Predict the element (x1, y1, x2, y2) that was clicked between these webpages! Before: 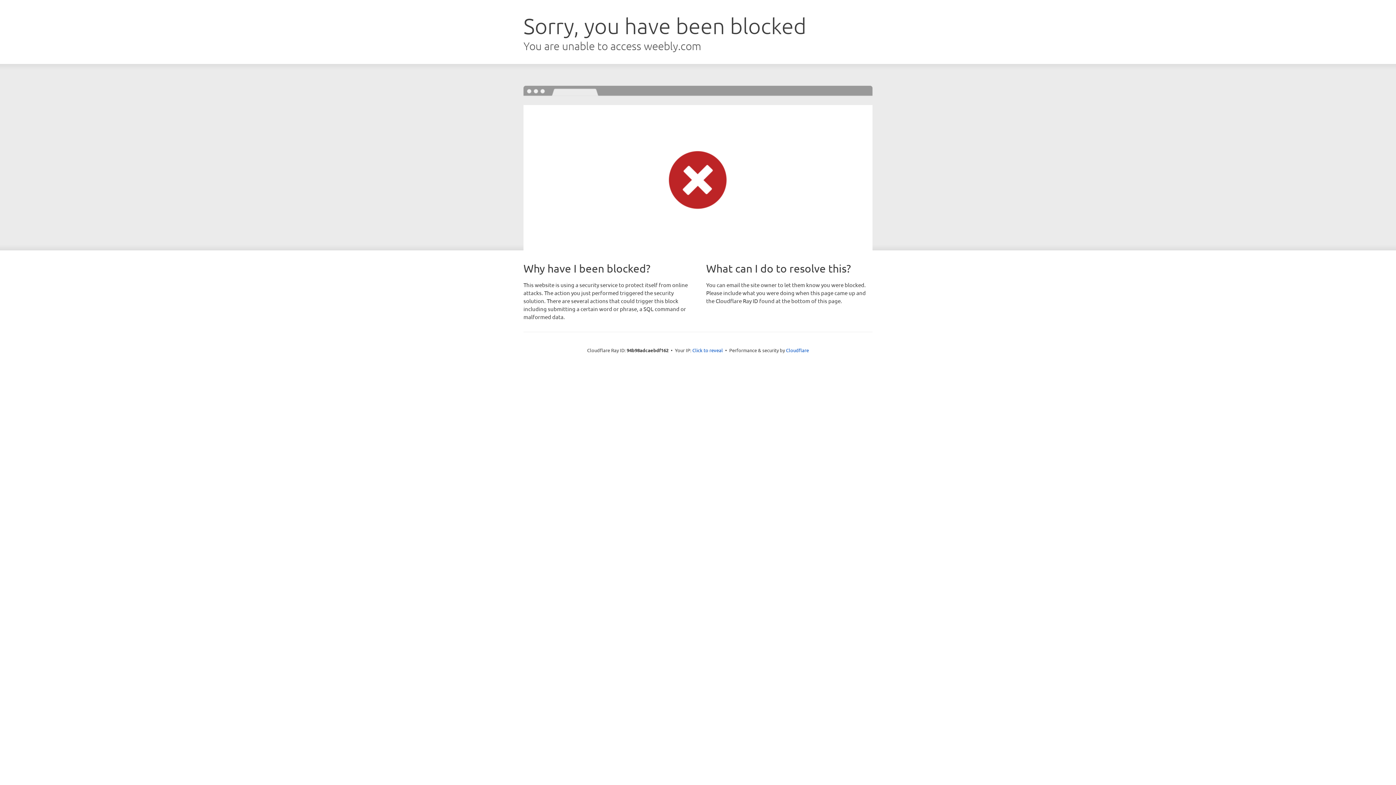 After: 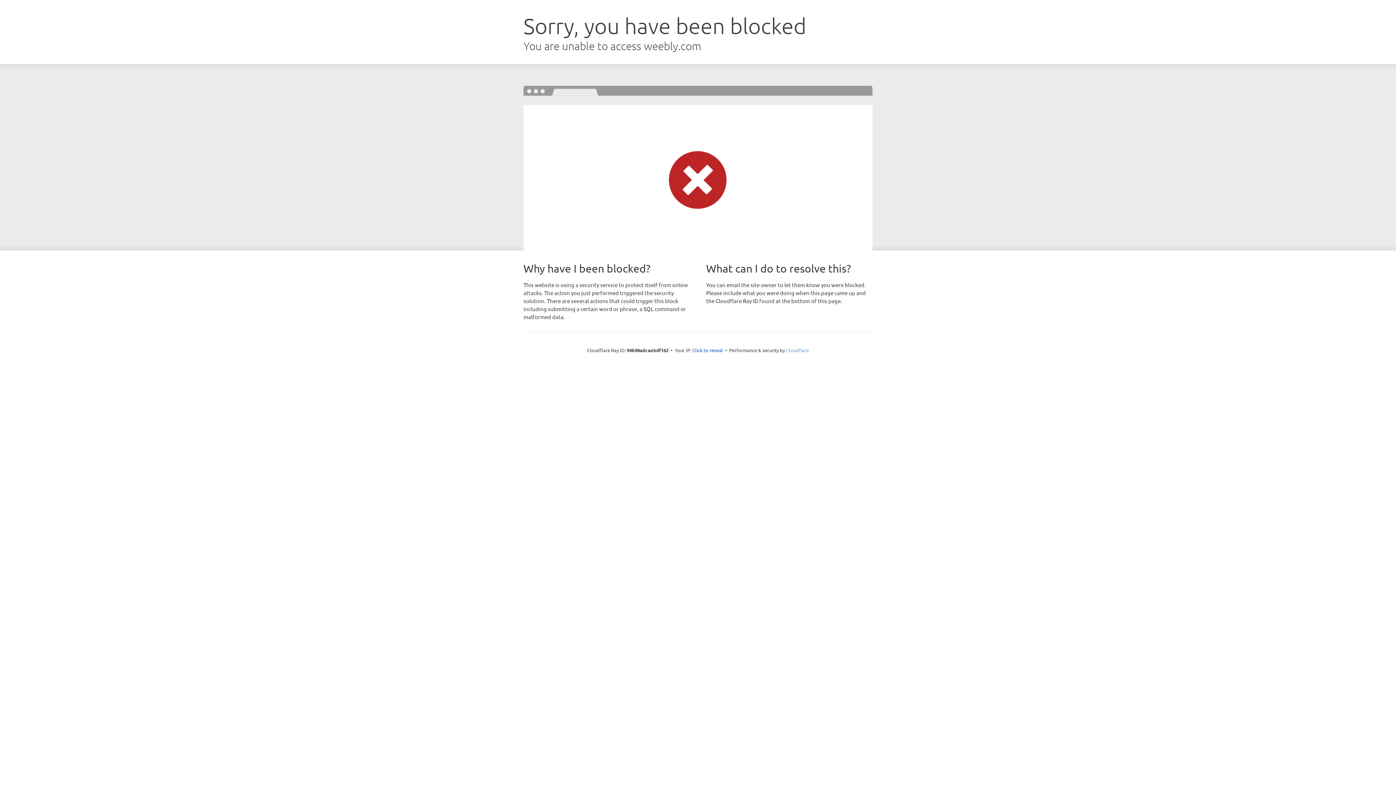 Action: bbox: (786, 347, 809, 353) label: Cloudflare